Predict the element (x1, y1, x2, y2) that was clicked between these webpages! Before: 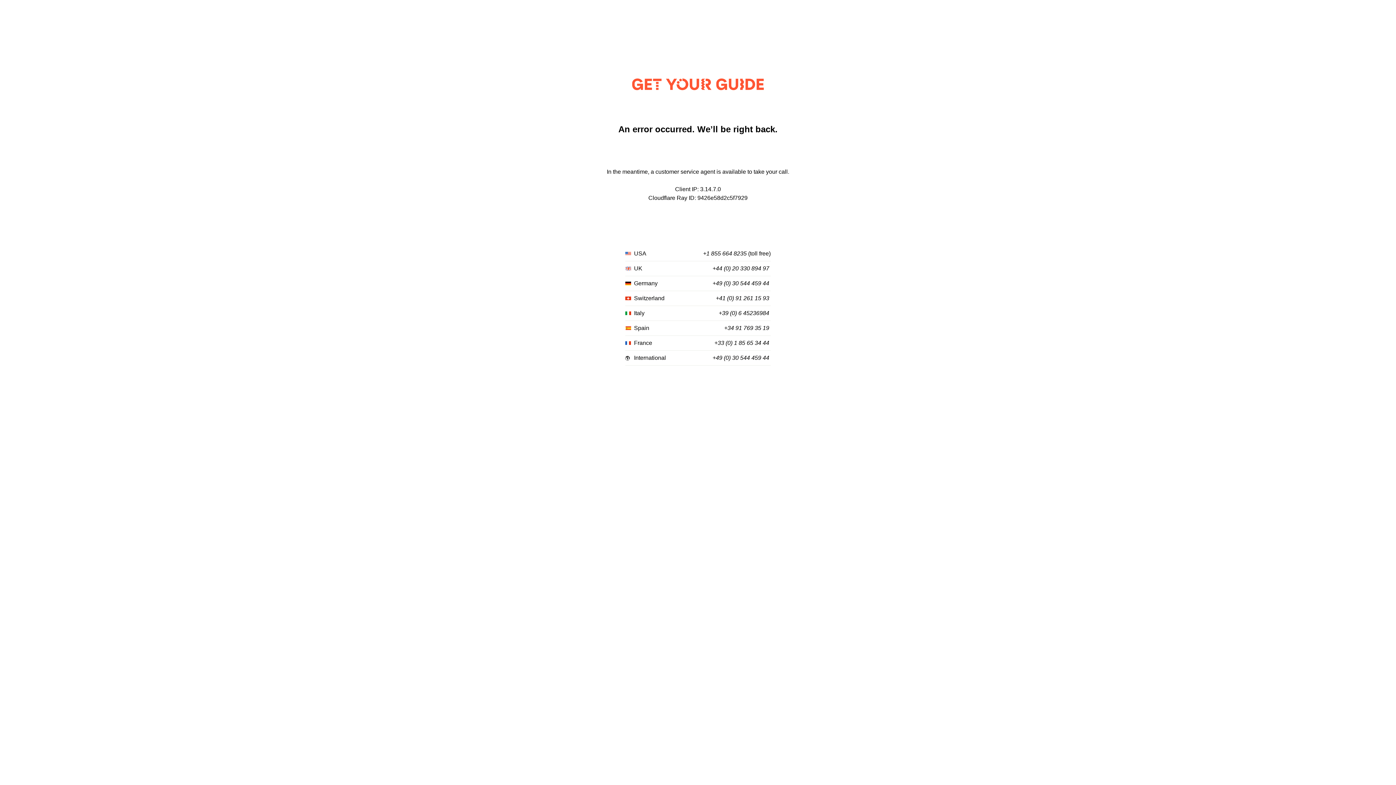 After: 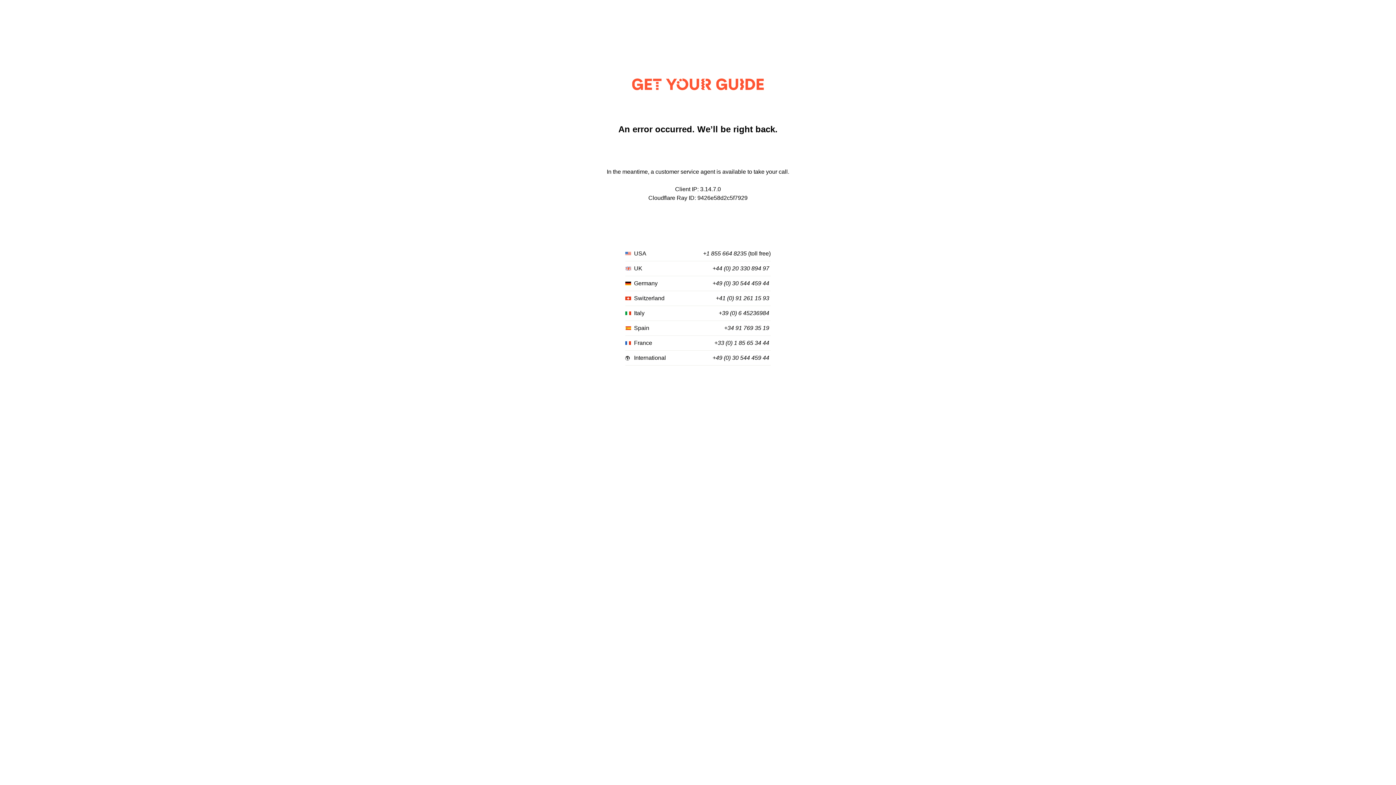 Action: bbox: (712, 265, 769, 272) label: +44 (0) 20 330 894 97